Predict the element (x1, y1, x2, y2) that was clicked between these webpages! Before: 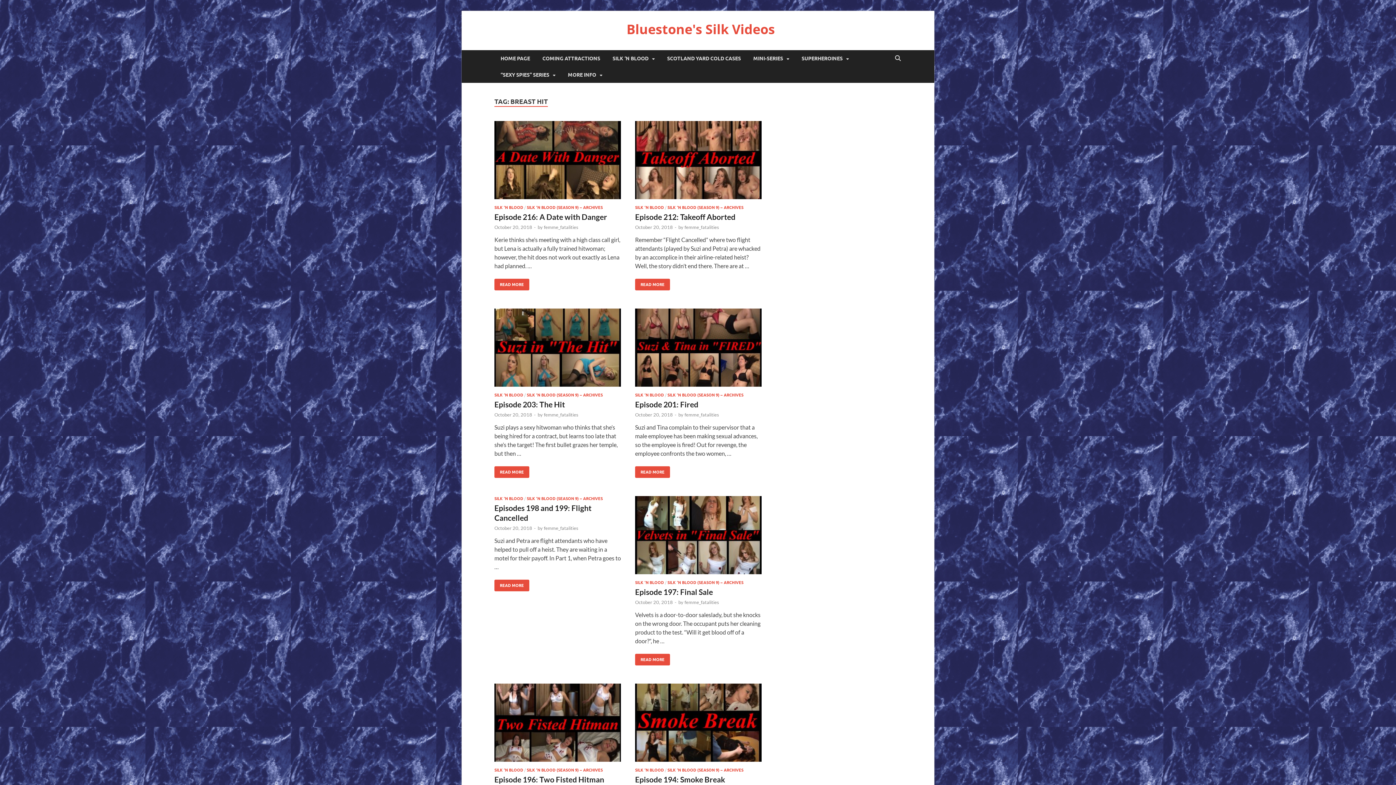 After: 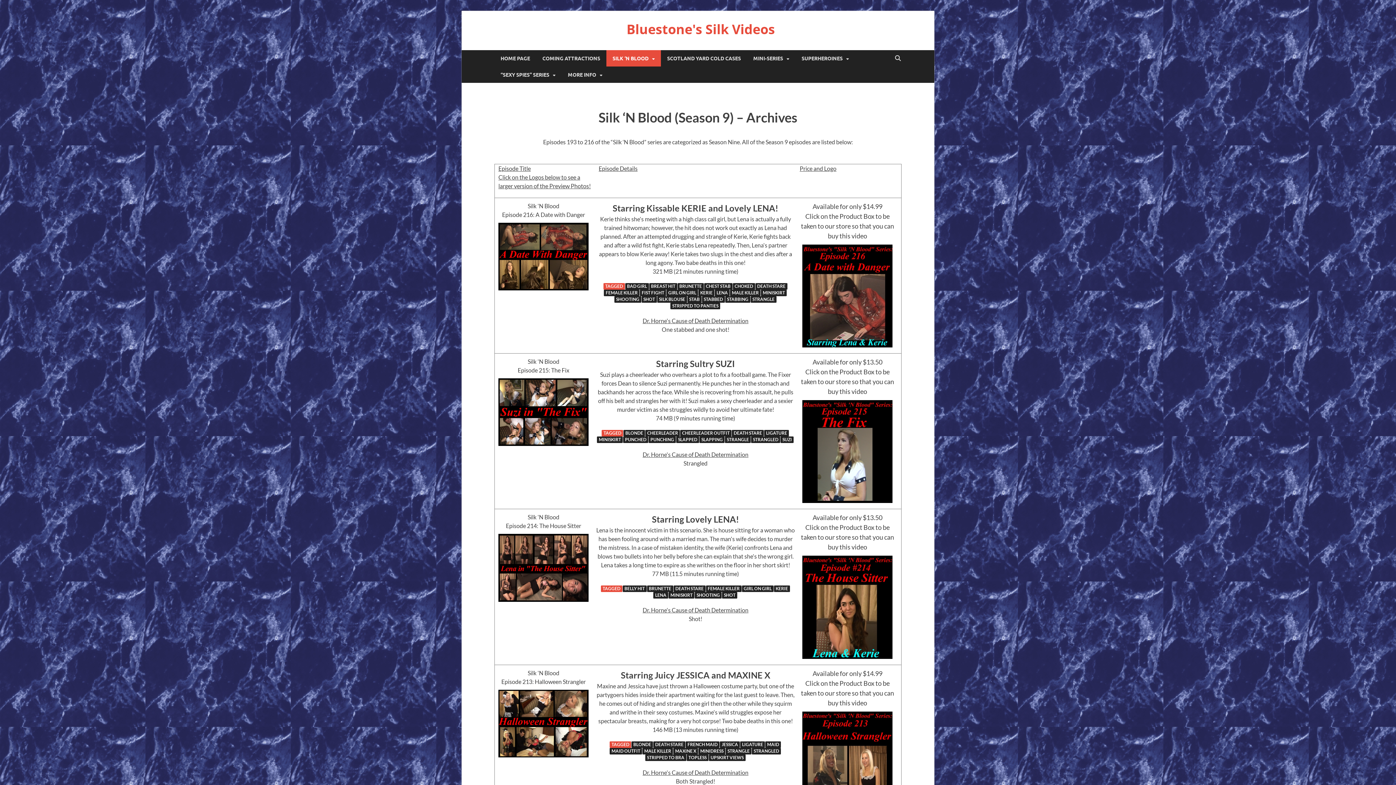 Action: label: SILK ‘N BLOOD (SEASON 9) – ARCHIVES bbox: (526, 767, 602, 773)